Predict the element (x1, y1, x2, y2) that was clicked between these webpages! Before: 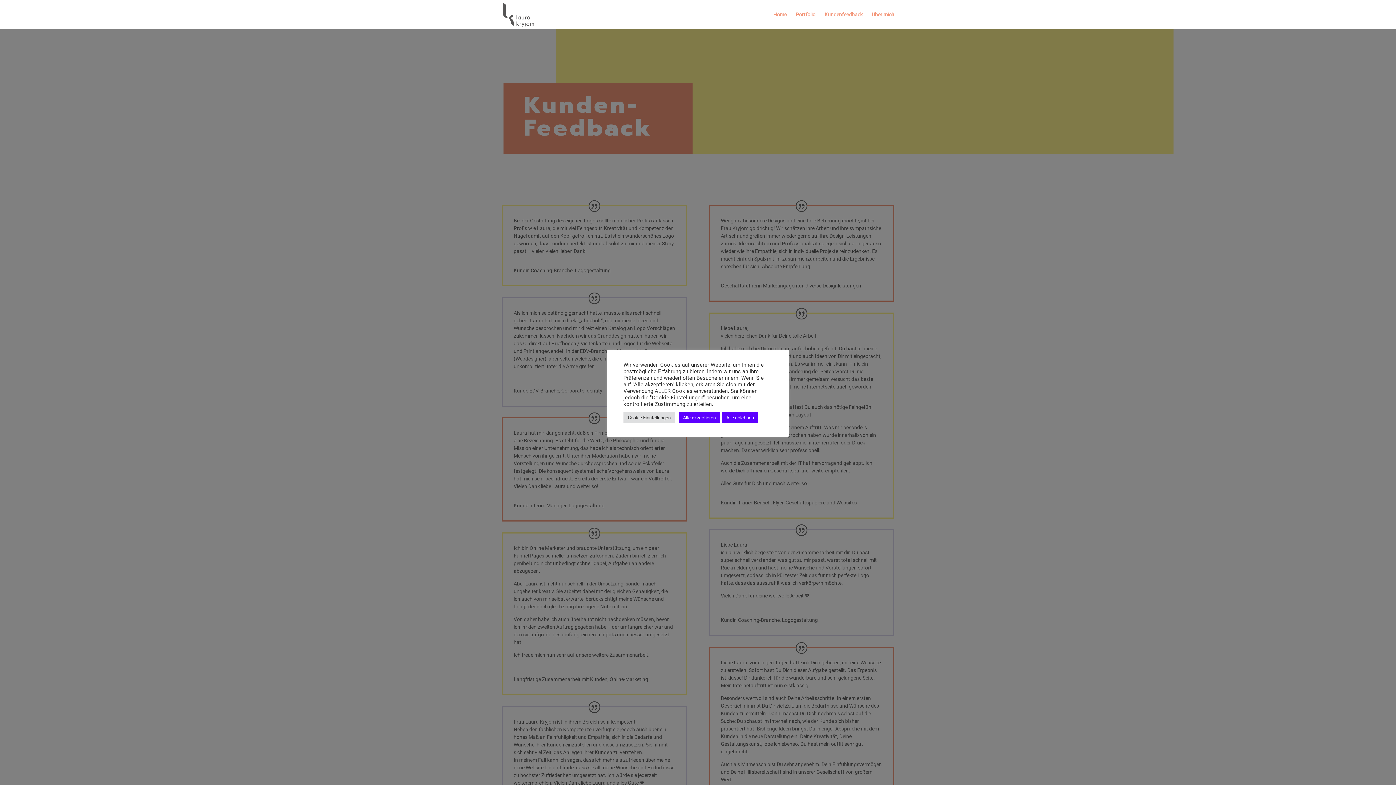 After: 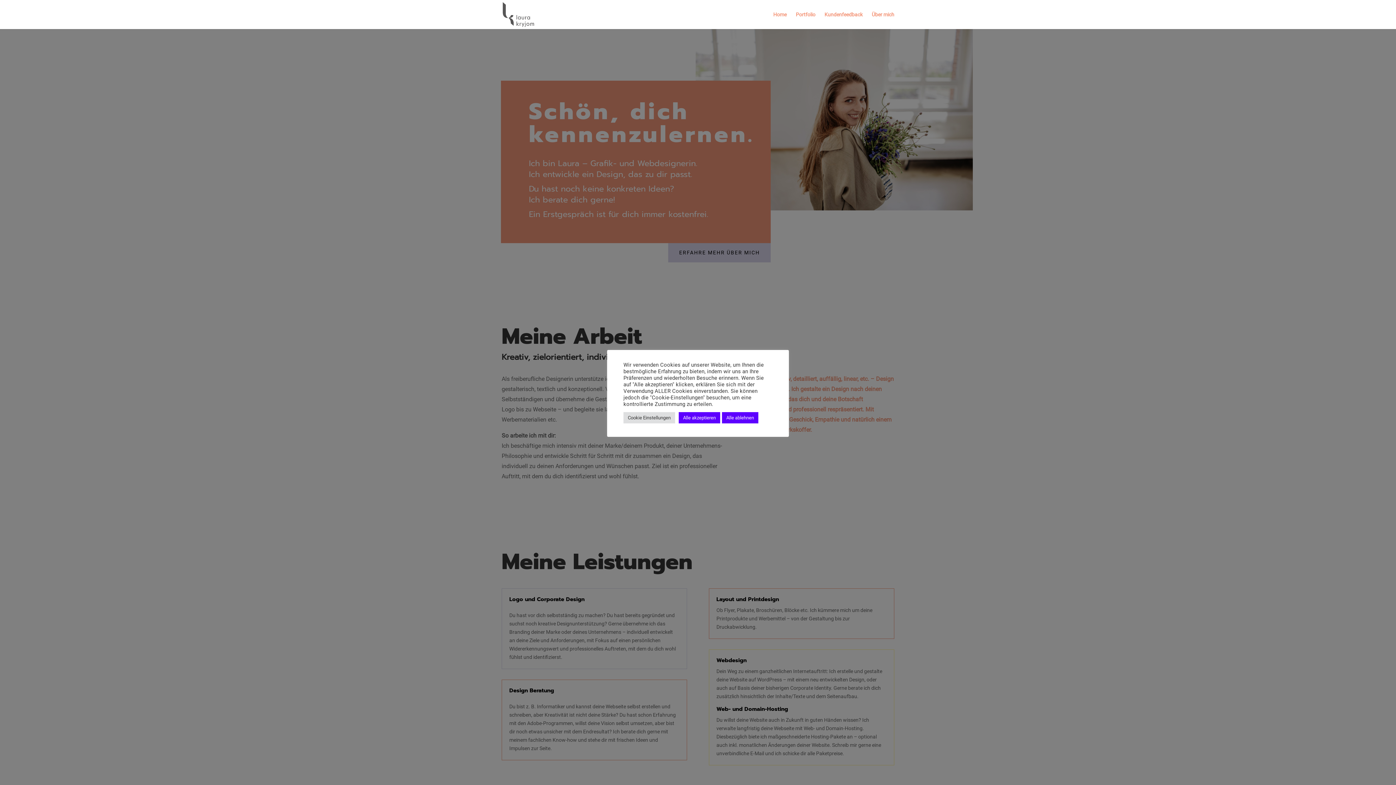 Action: bbox: (502, 11, 534, 16)